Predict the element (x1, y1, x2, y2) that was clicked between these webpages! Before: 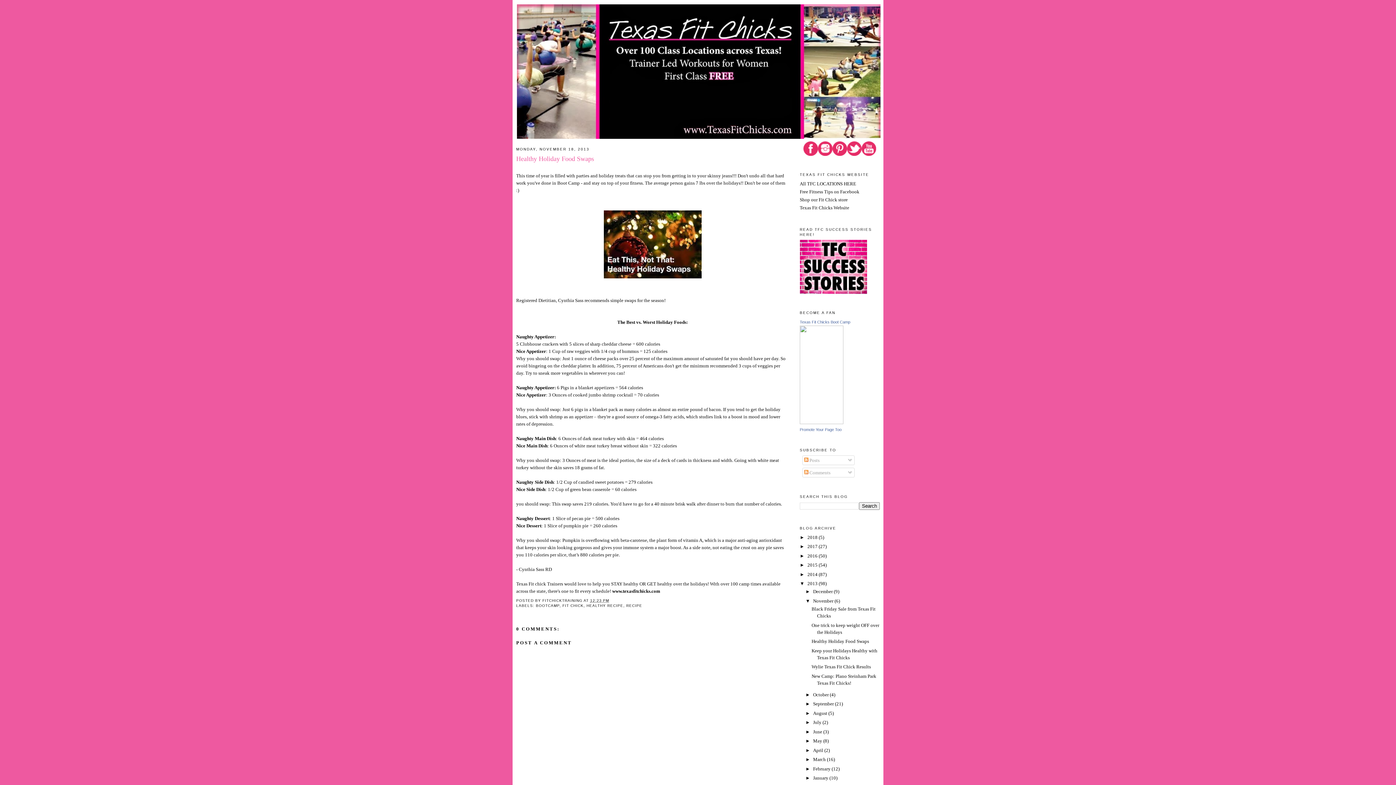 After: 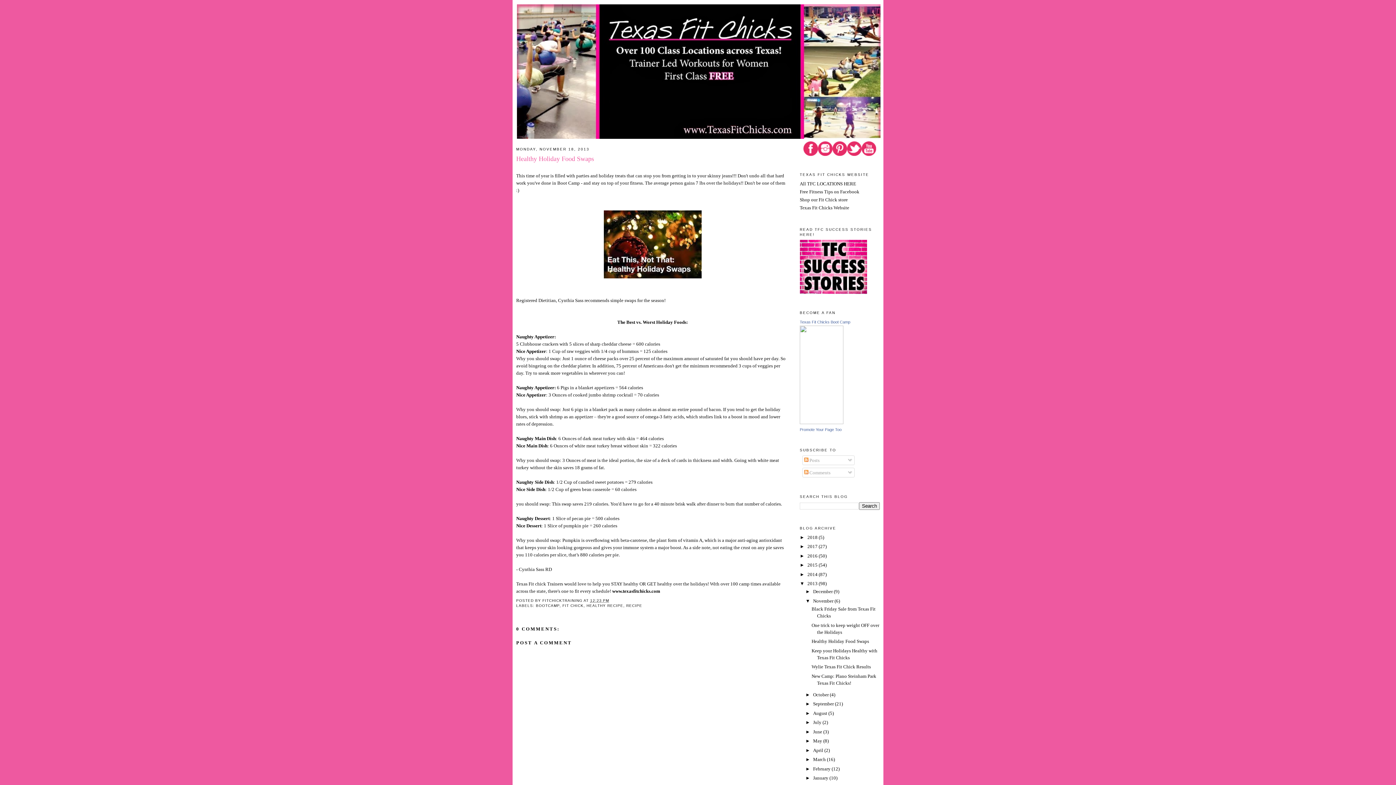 Action: label: Healthy Holiday Food Swaps bbox: (811, 638, 869, 644)